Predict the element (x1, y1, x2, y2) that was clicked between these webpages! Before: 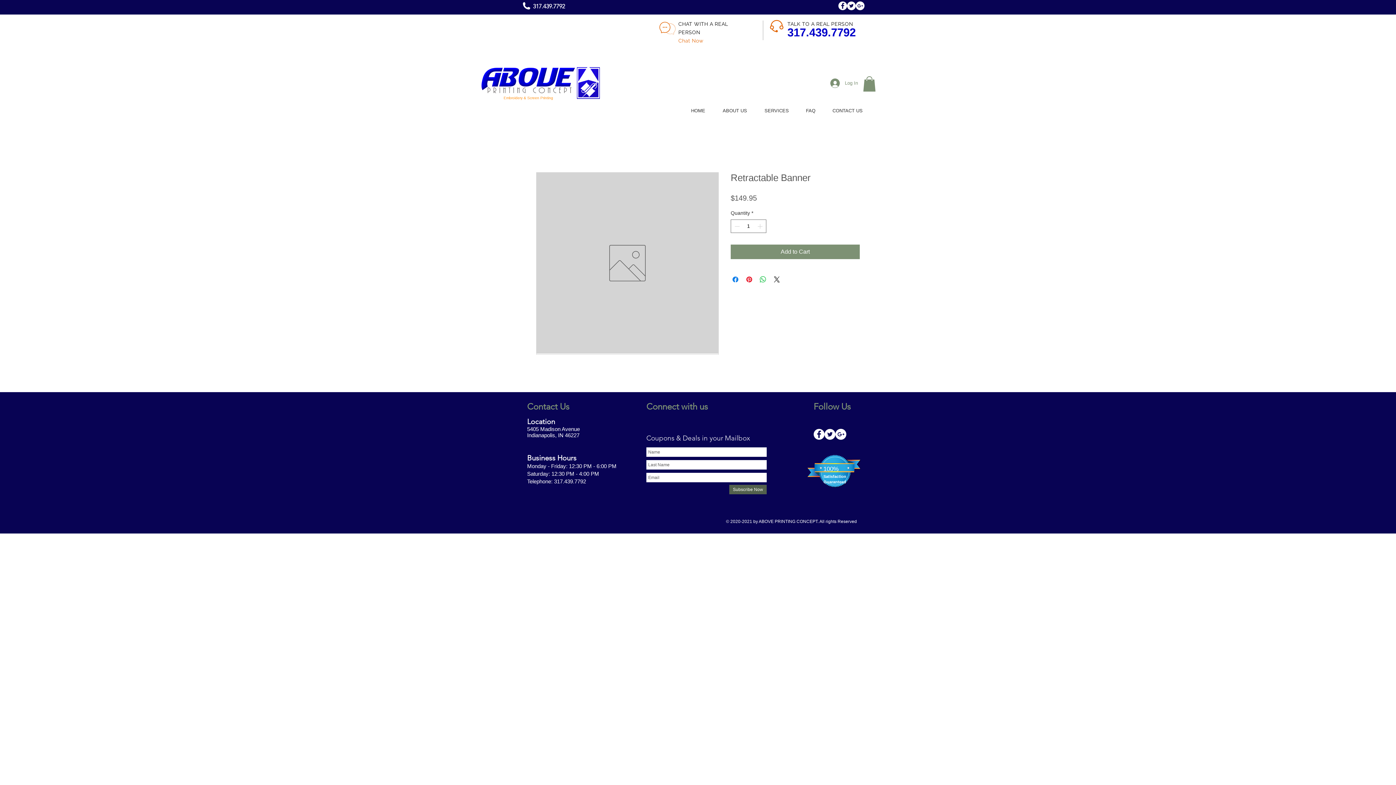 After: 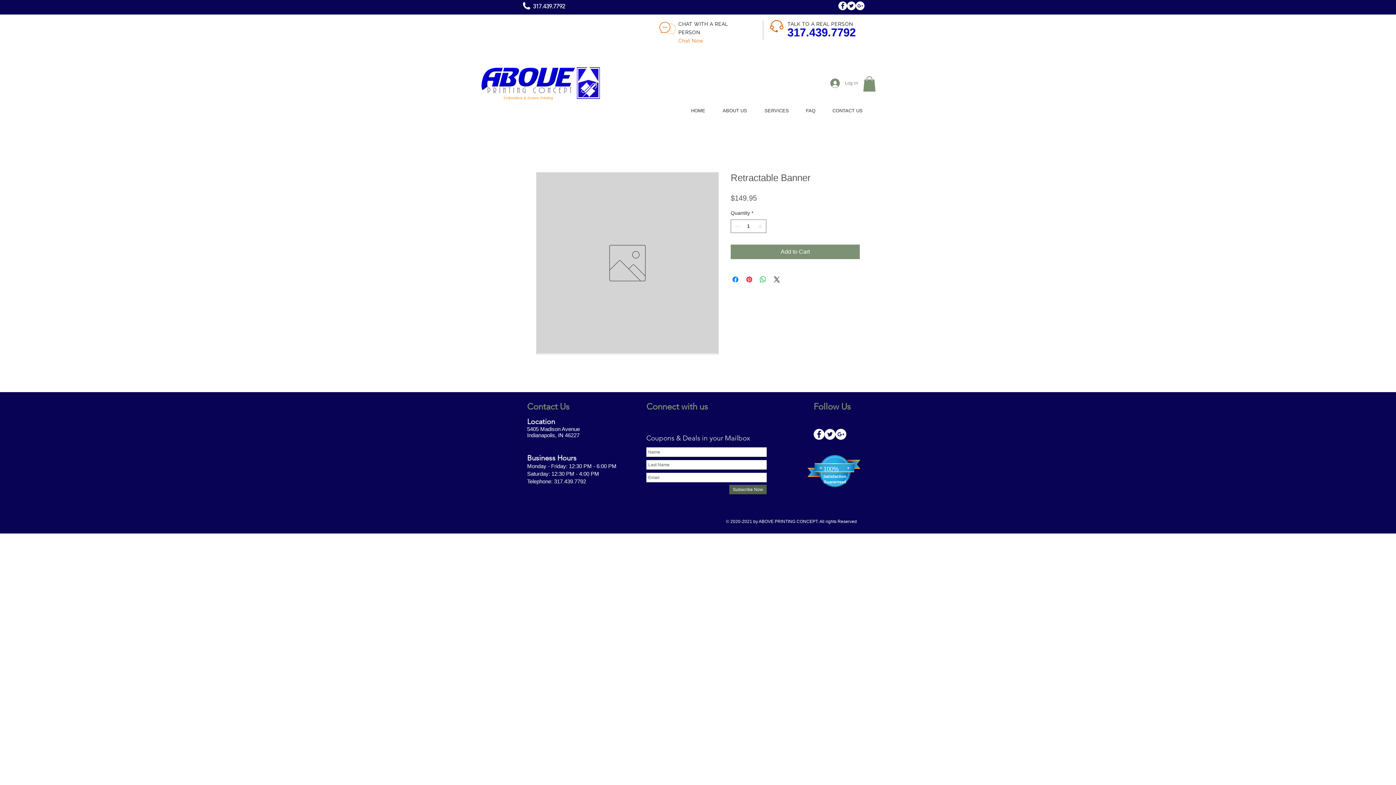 Action: bbox: (533, 2, 565, 9) label: 317.439.7792